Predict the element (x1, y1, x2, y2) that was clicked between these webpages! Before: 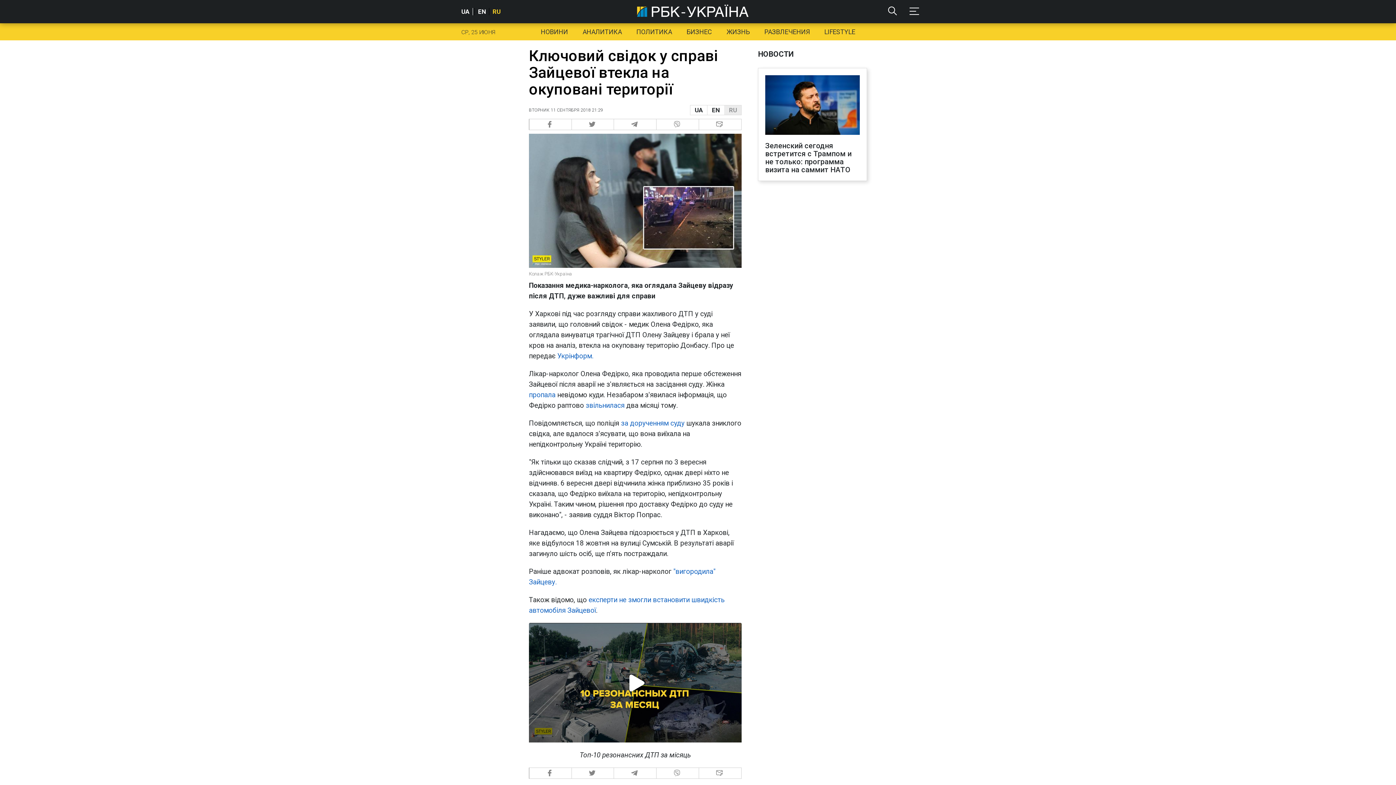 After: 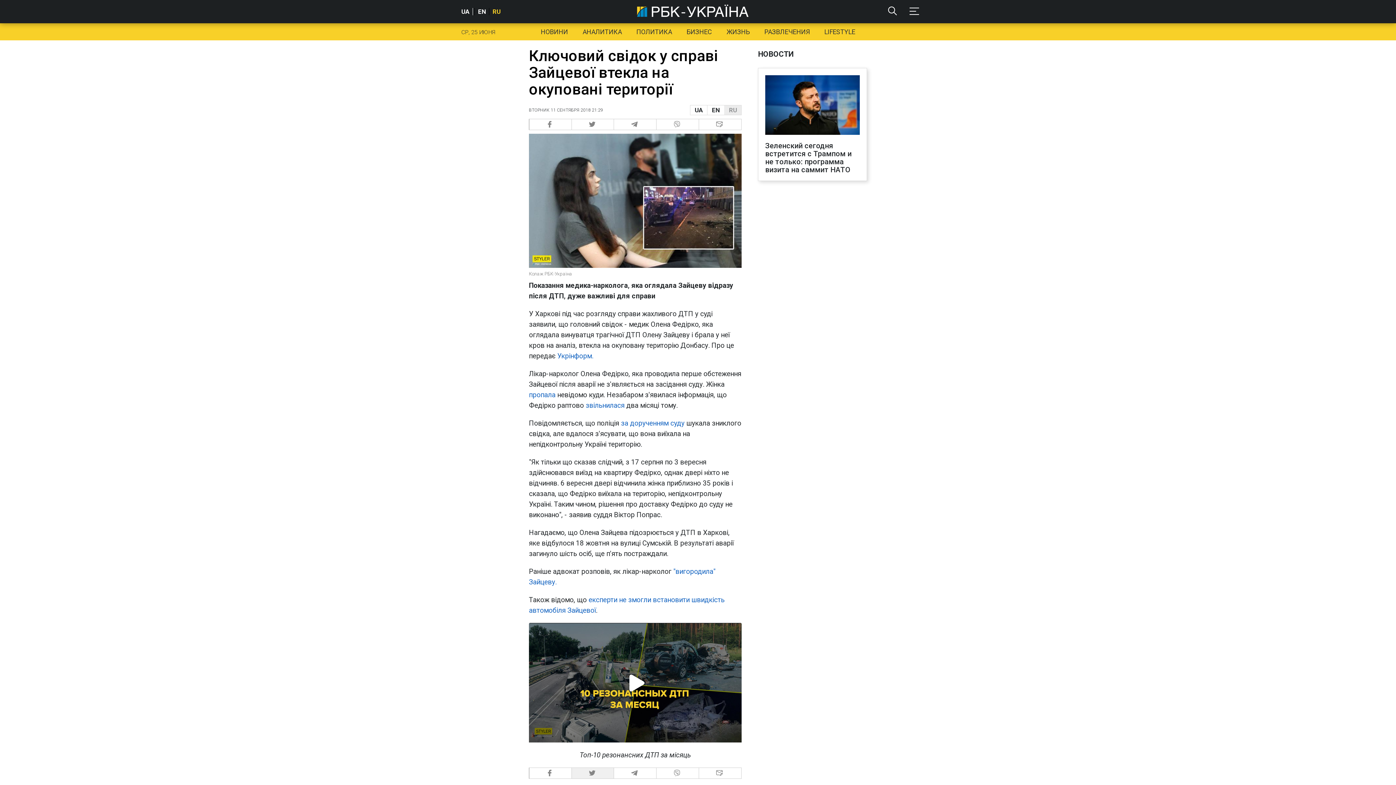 Action: label:   bbox: (571, 768, 614, 779)